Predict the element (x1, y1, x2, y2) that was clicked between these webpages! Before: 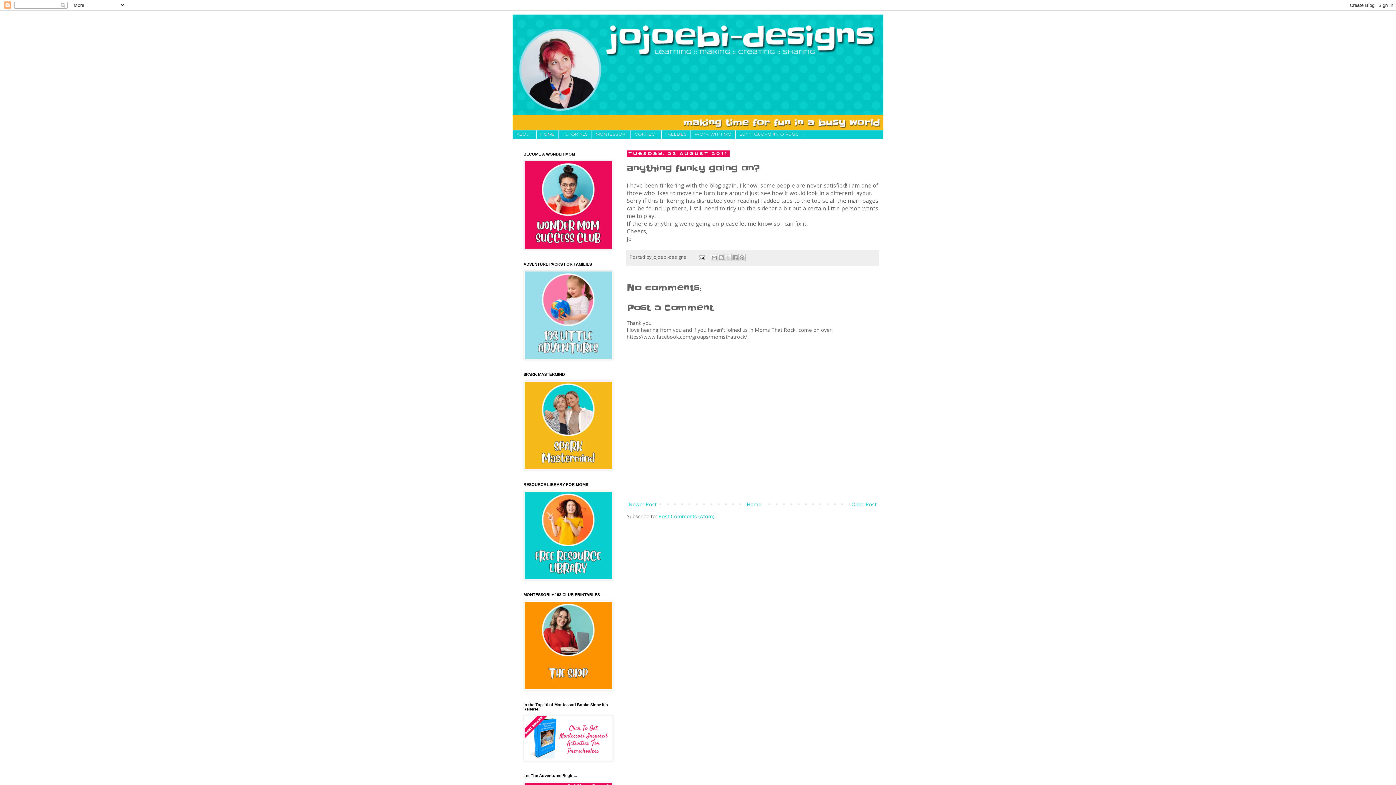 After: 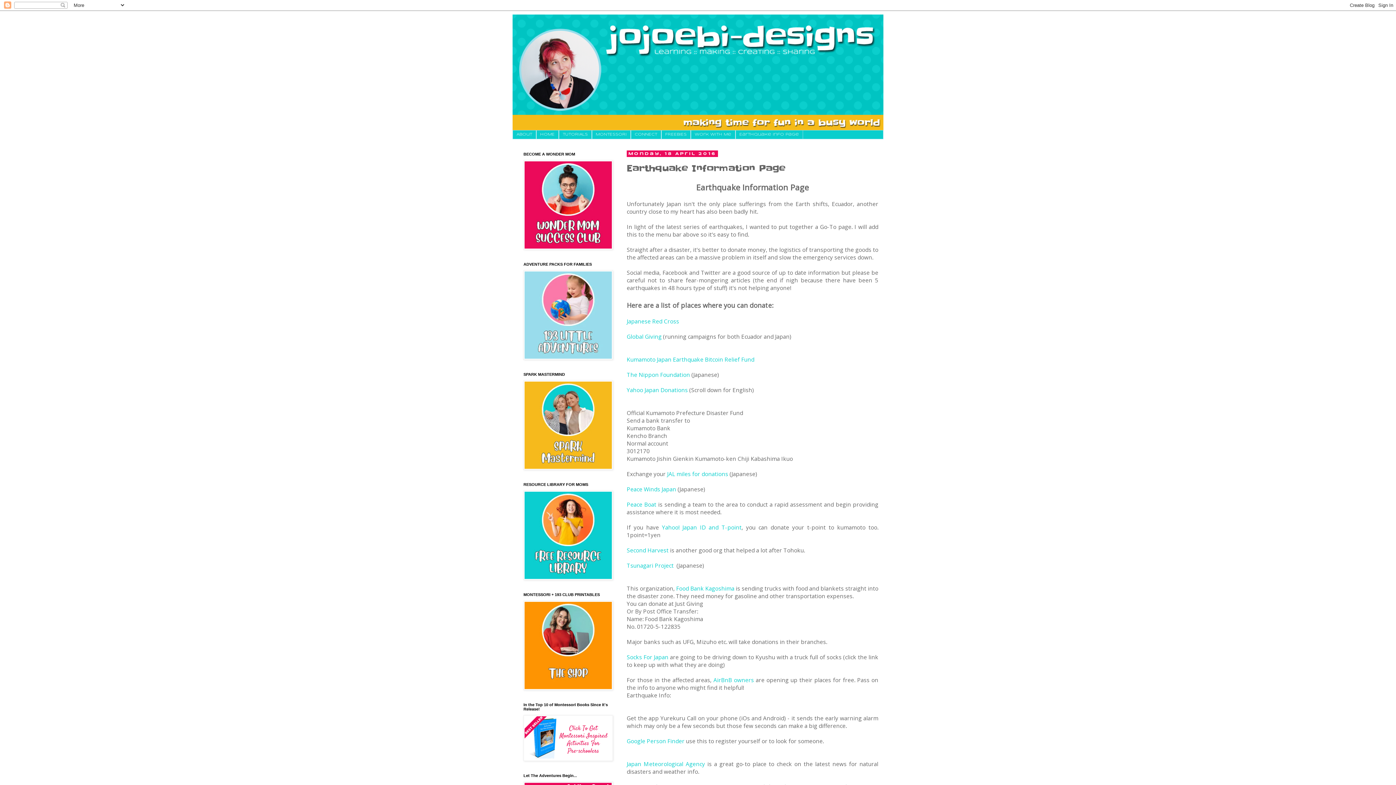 Action: bbox: (735, 130, 803, 138) label: Earthquake Info Page